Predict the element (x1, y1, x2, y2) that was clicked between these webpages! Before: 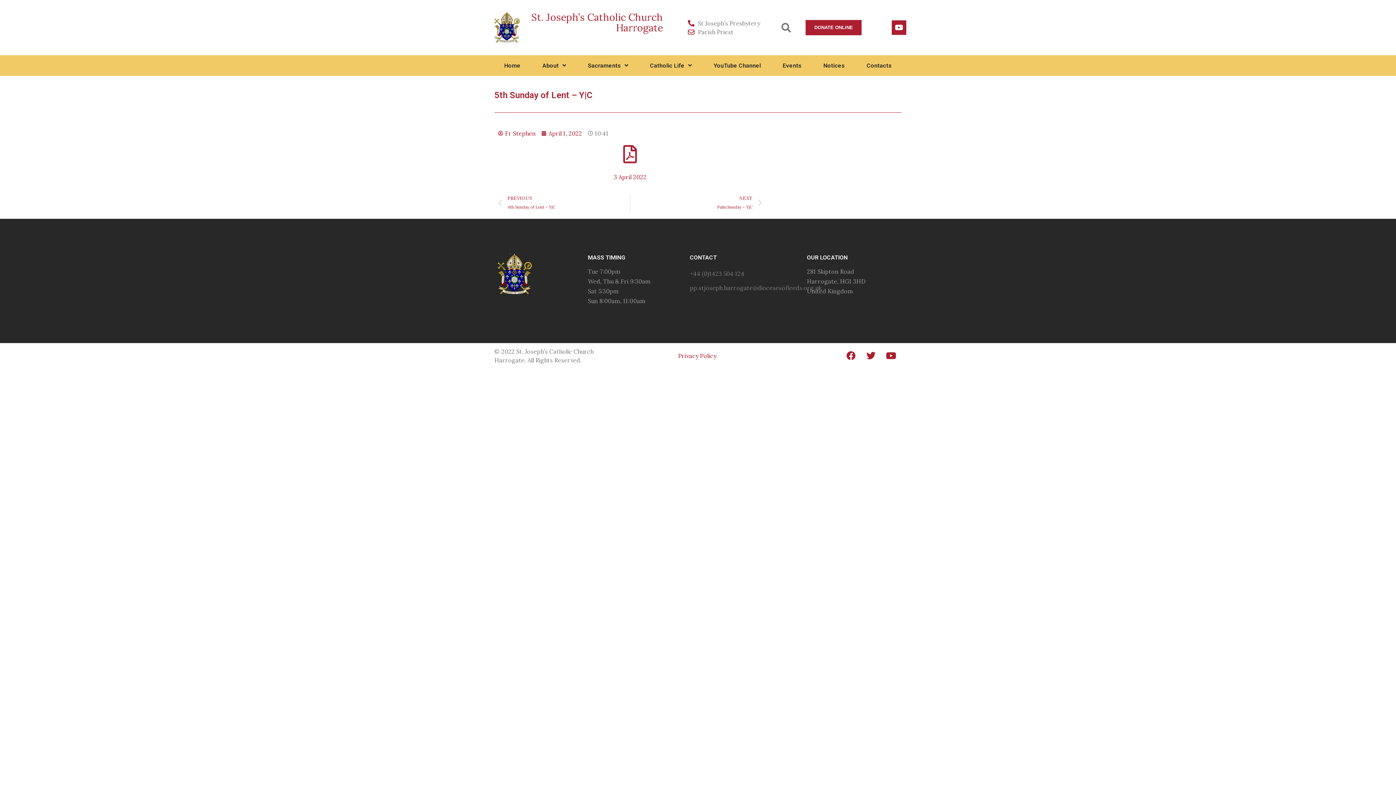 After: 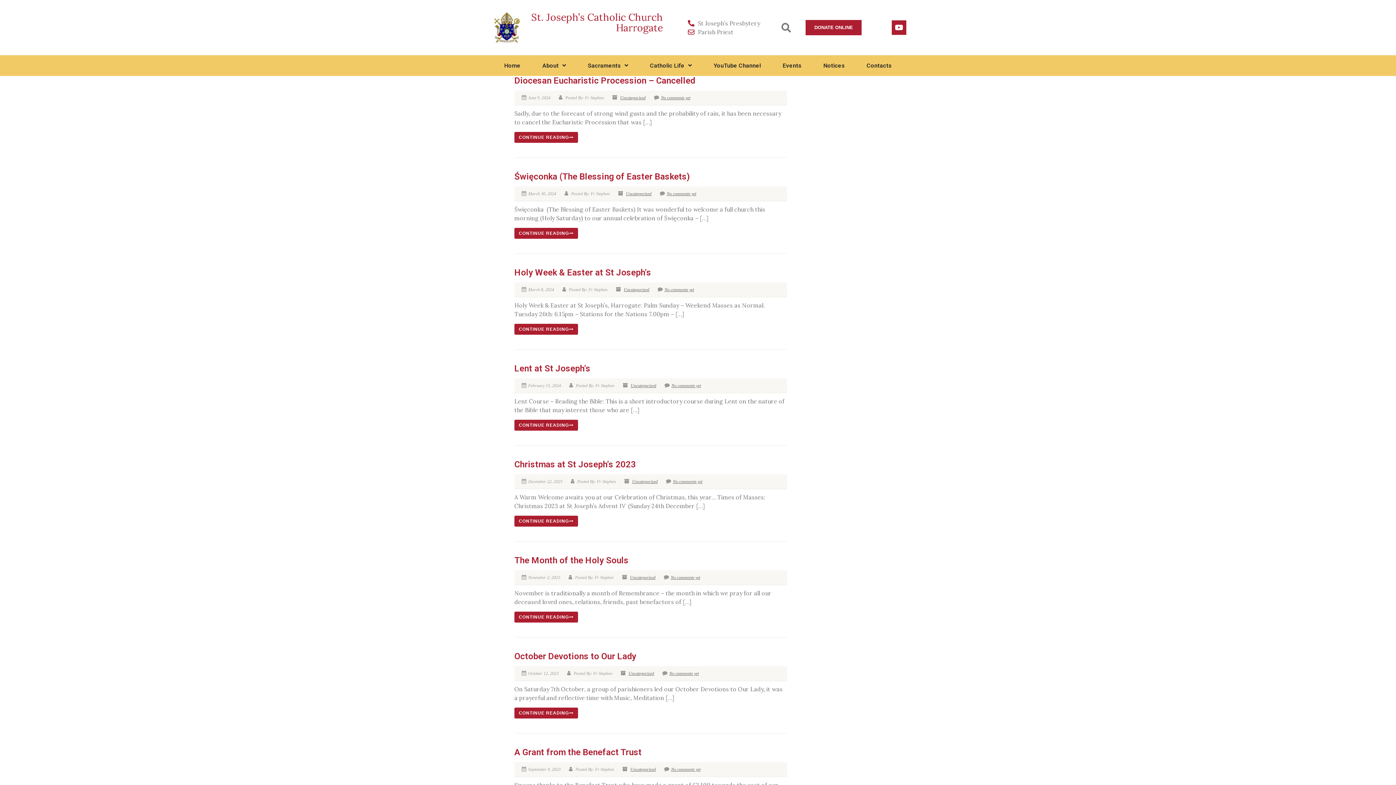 Action: bbox: (498, 129, 536, 137) label: Fr Stephen